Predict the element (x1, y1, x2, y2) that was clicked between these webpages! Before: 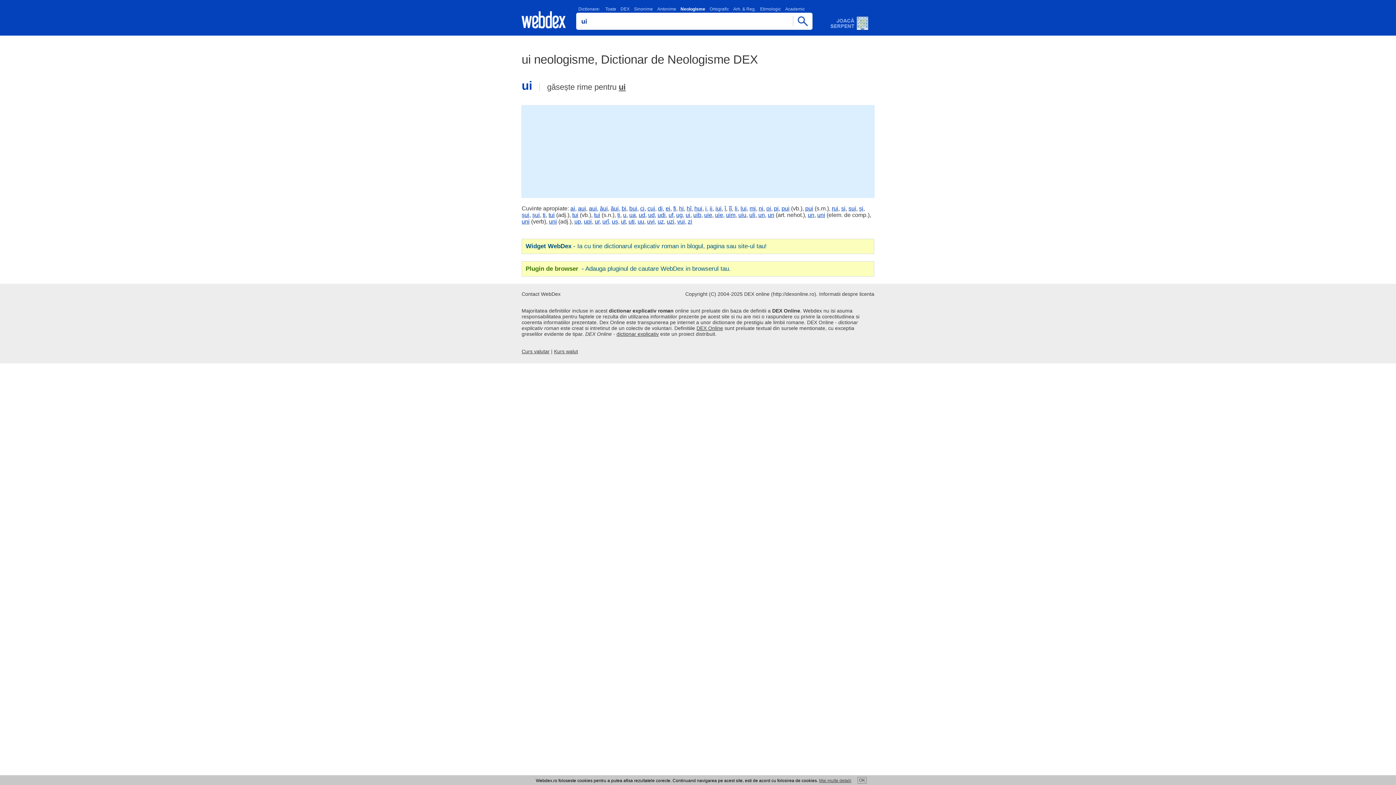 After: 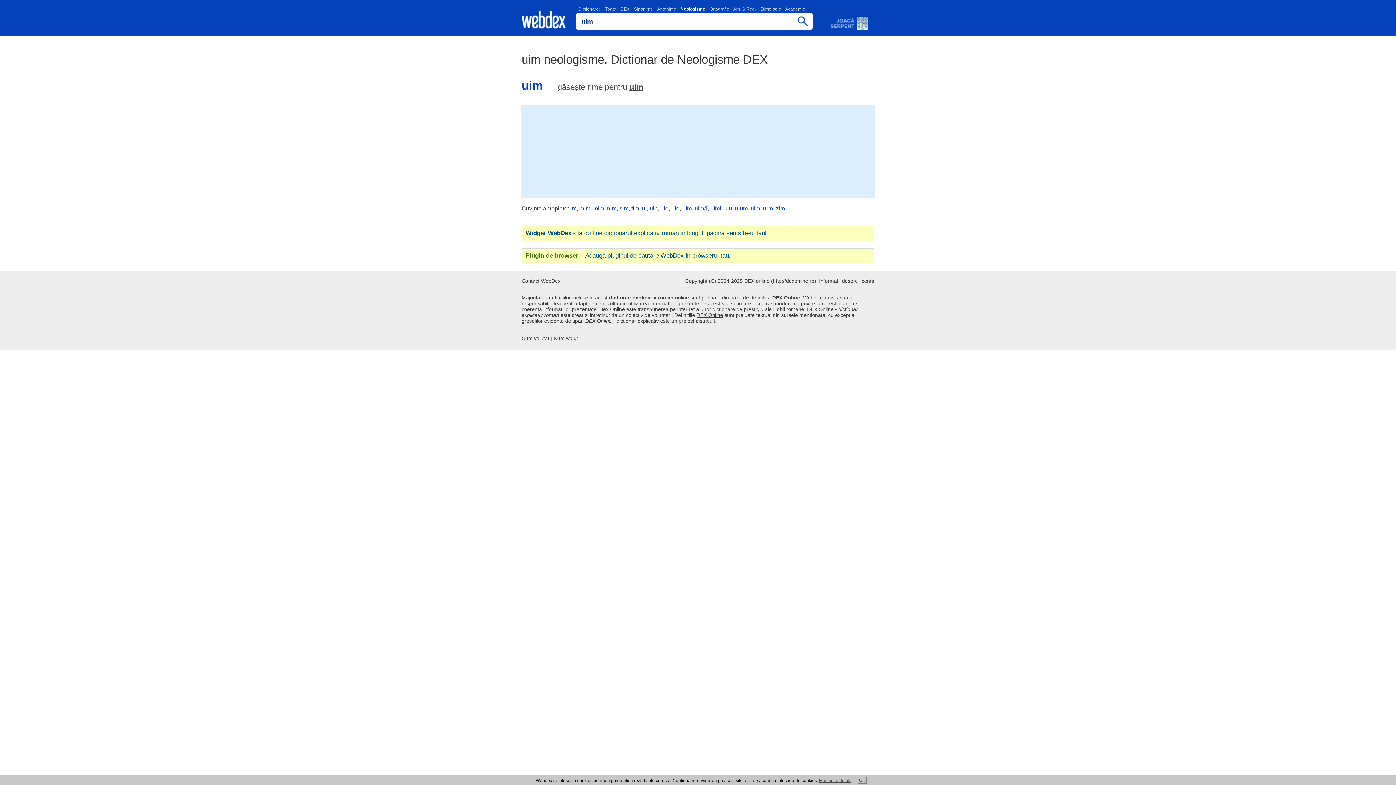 Action: bbox: (726, 212, 735, 218) label: uim